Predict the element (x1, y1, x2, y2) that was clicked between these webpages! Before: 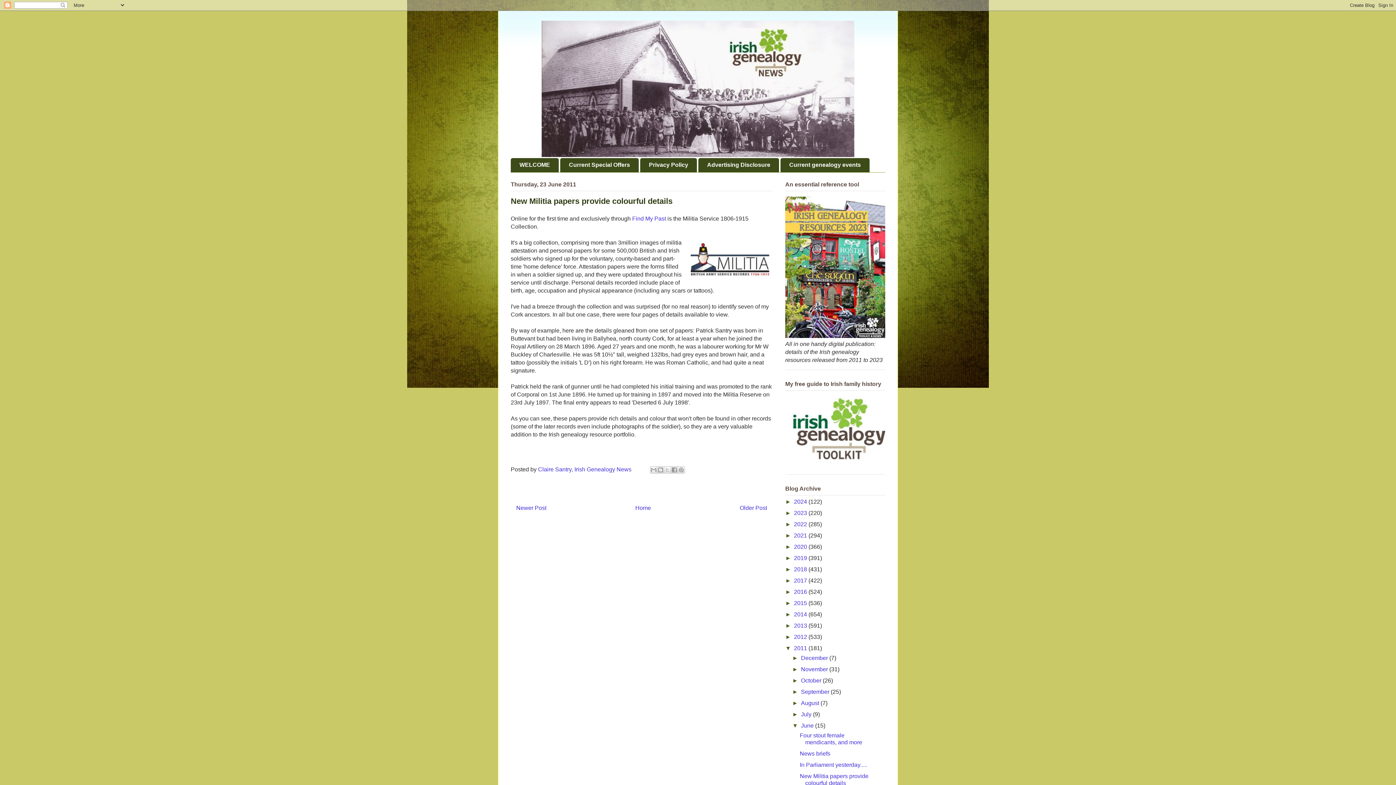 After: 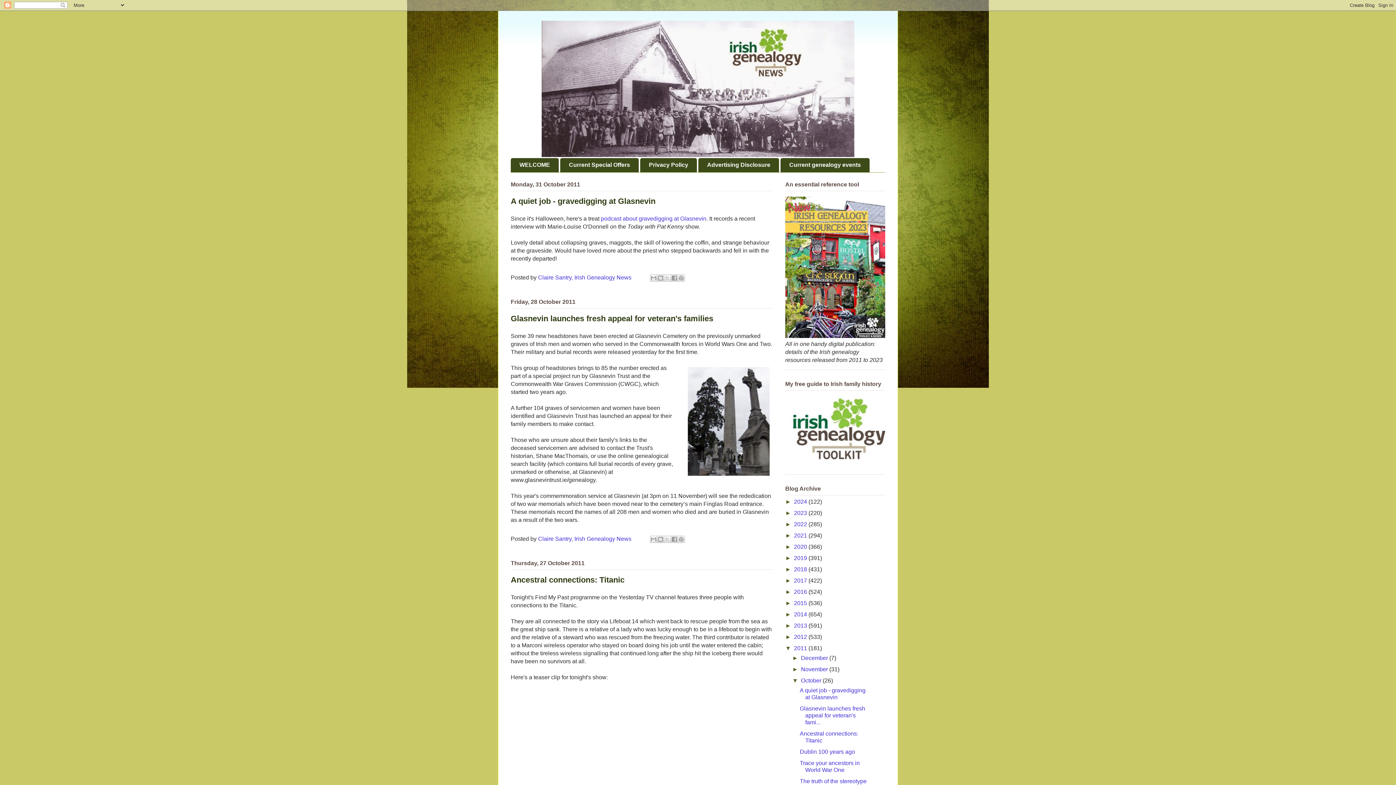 Action: bbox: (801, 677, 822, 683) label: October 